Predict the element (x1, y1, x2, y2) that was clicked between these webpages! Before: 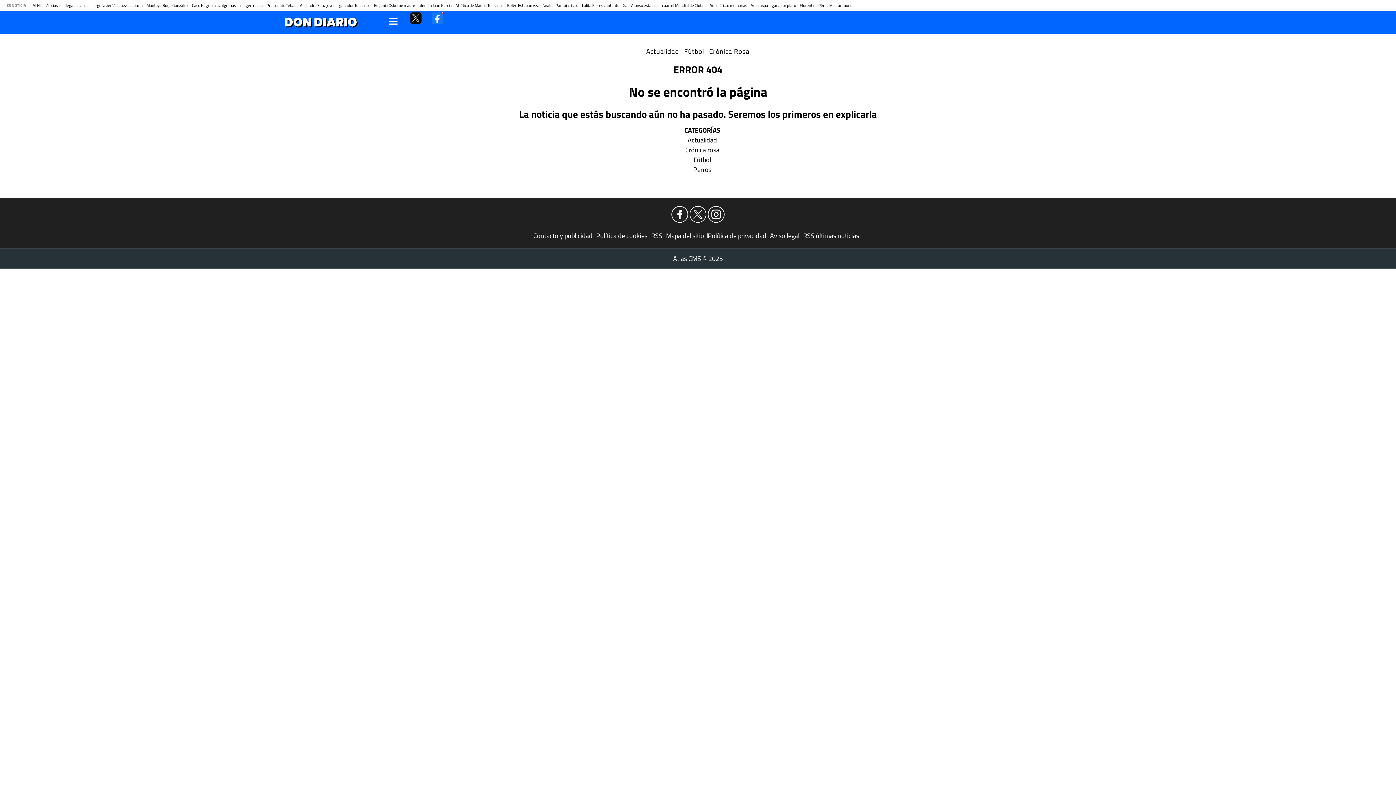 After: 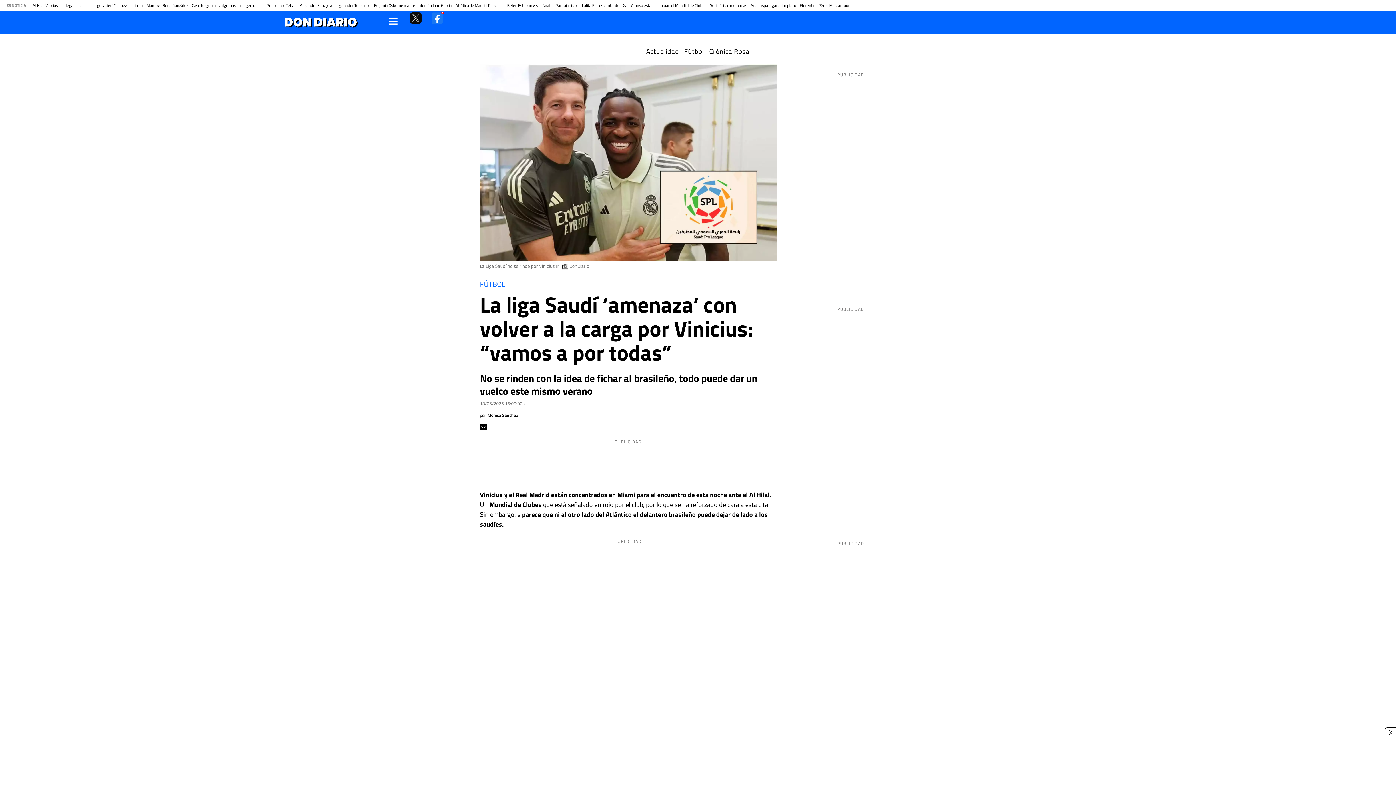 Action: bbox: (32, 2, 61, 8) label: Al Hilal Vinicius Jr